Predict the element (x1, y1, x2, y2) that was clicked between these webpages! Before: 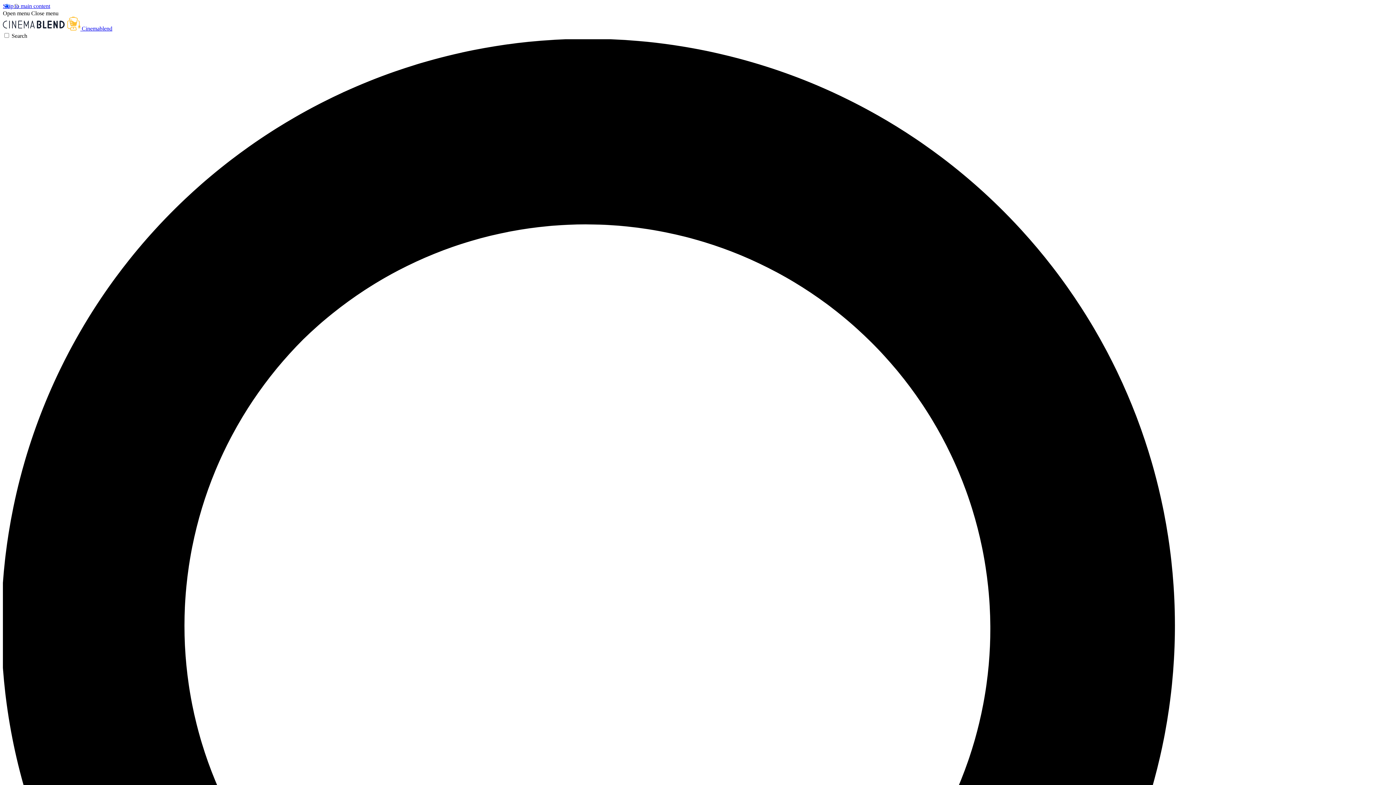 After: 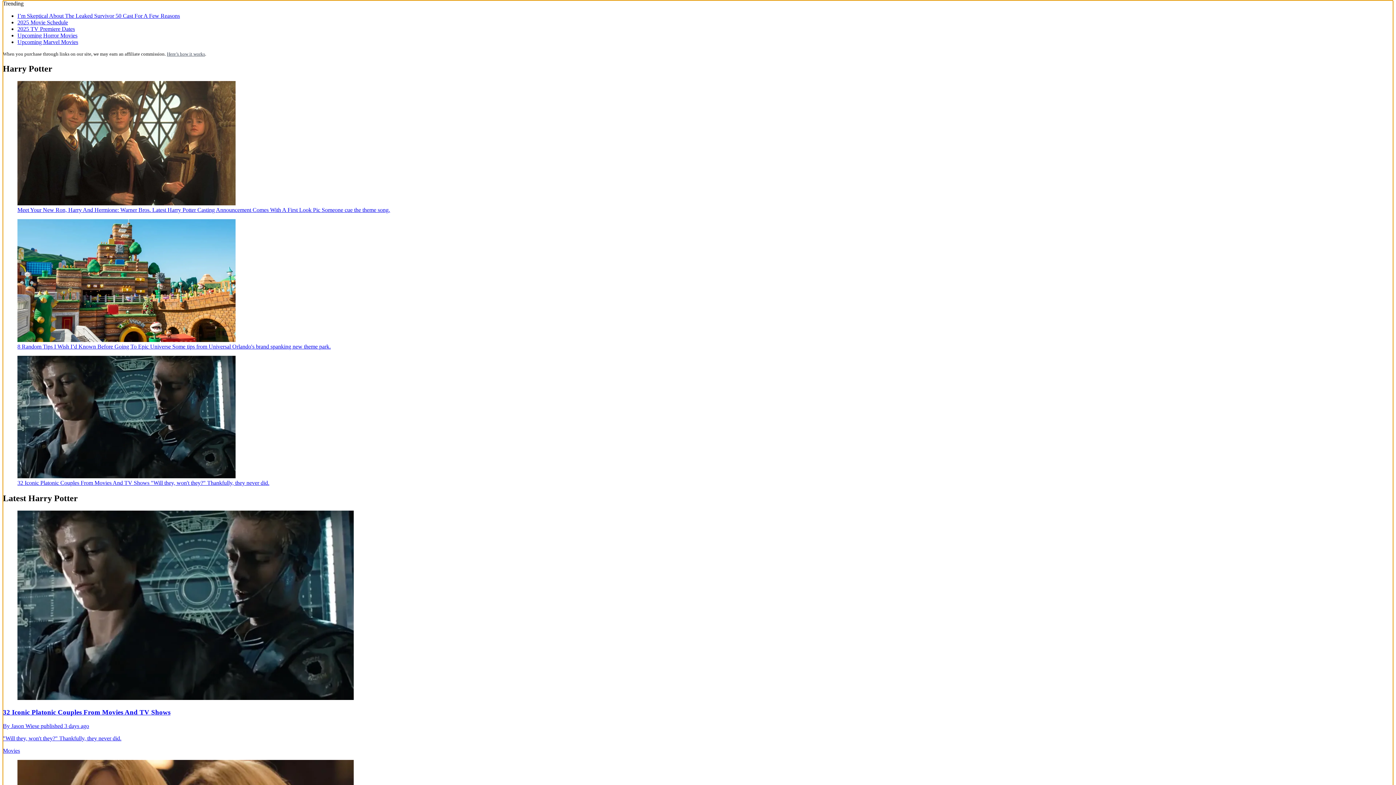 Action: label: Skip to main content bbox: (2, 2, 50, 9)